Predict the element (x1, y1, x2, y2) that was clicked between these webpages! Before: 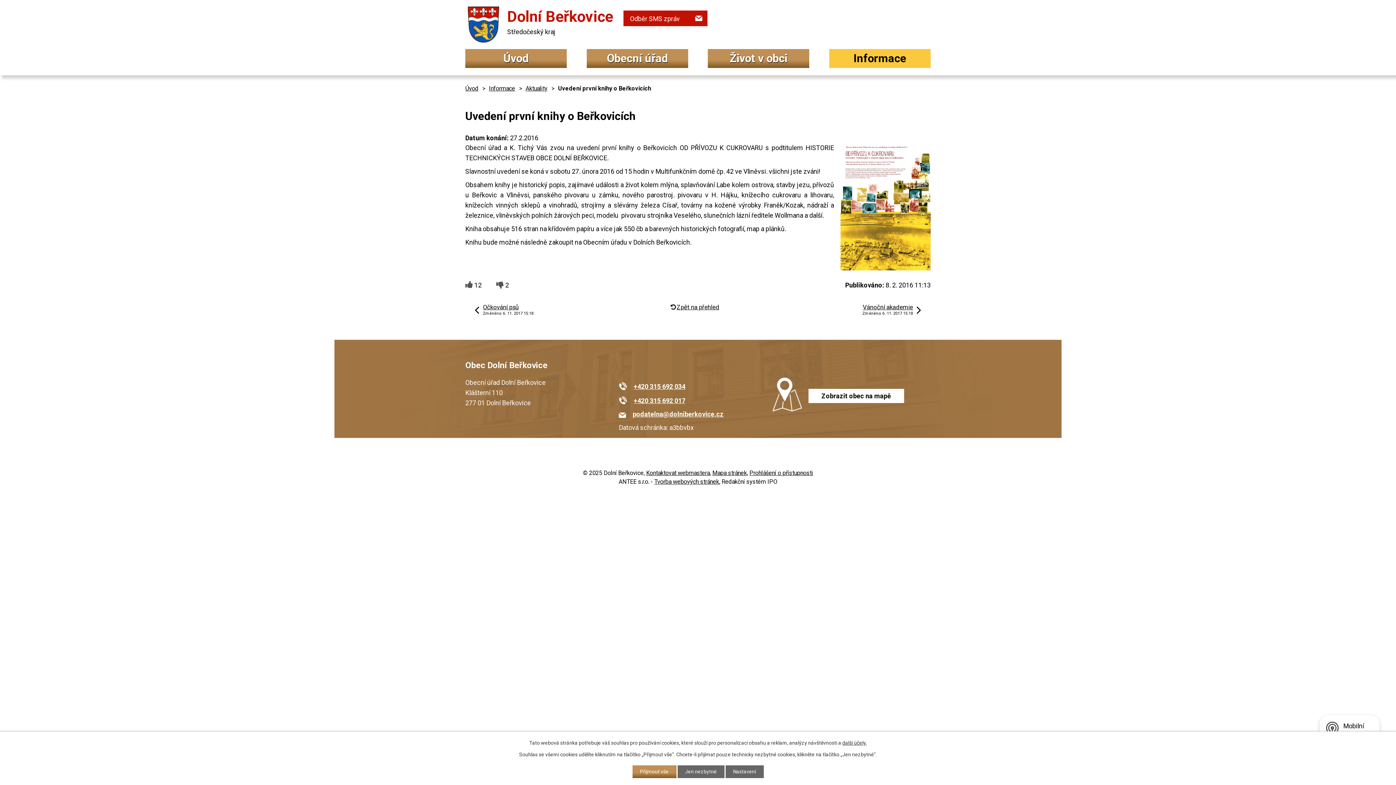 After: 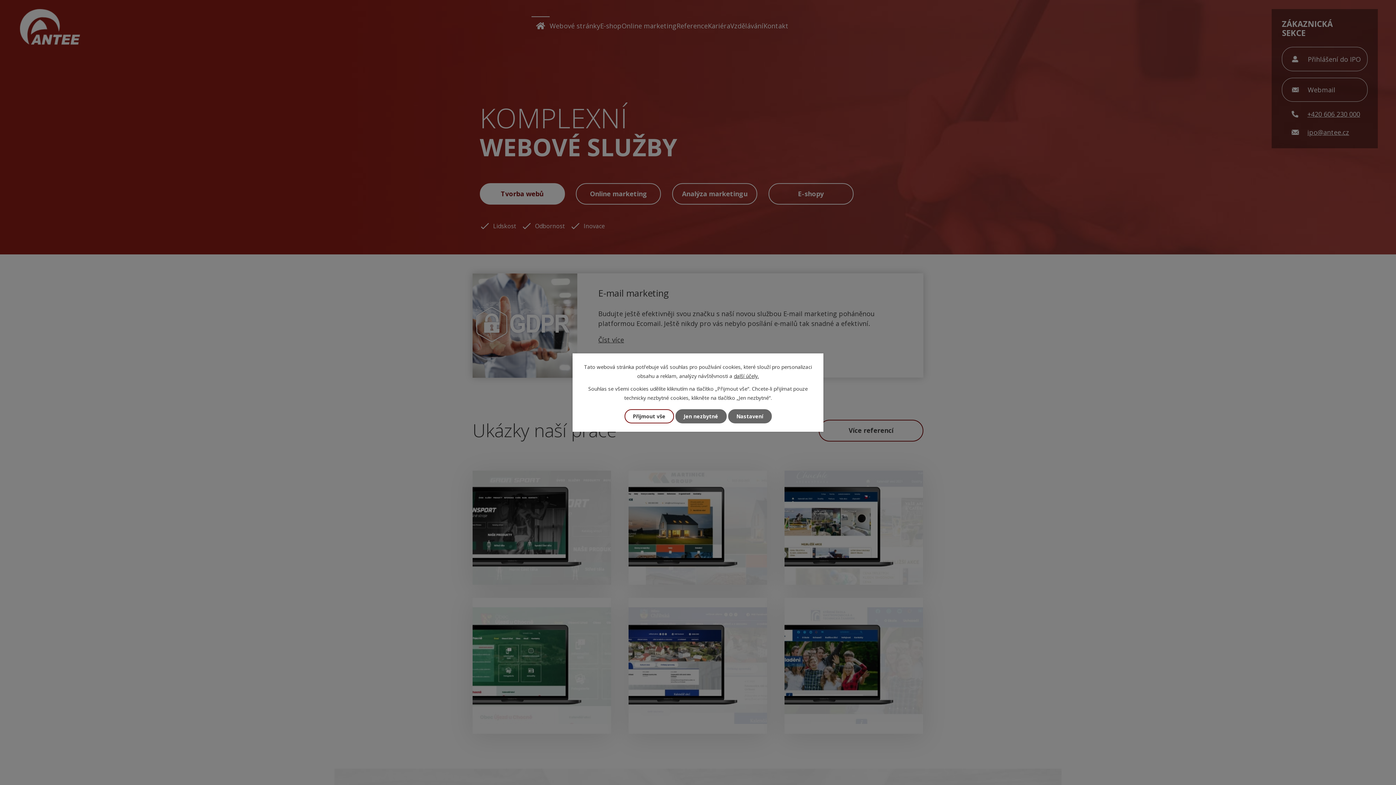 Action: bbox: (654, 478, 719, 485) label: Tvorba webových stránek